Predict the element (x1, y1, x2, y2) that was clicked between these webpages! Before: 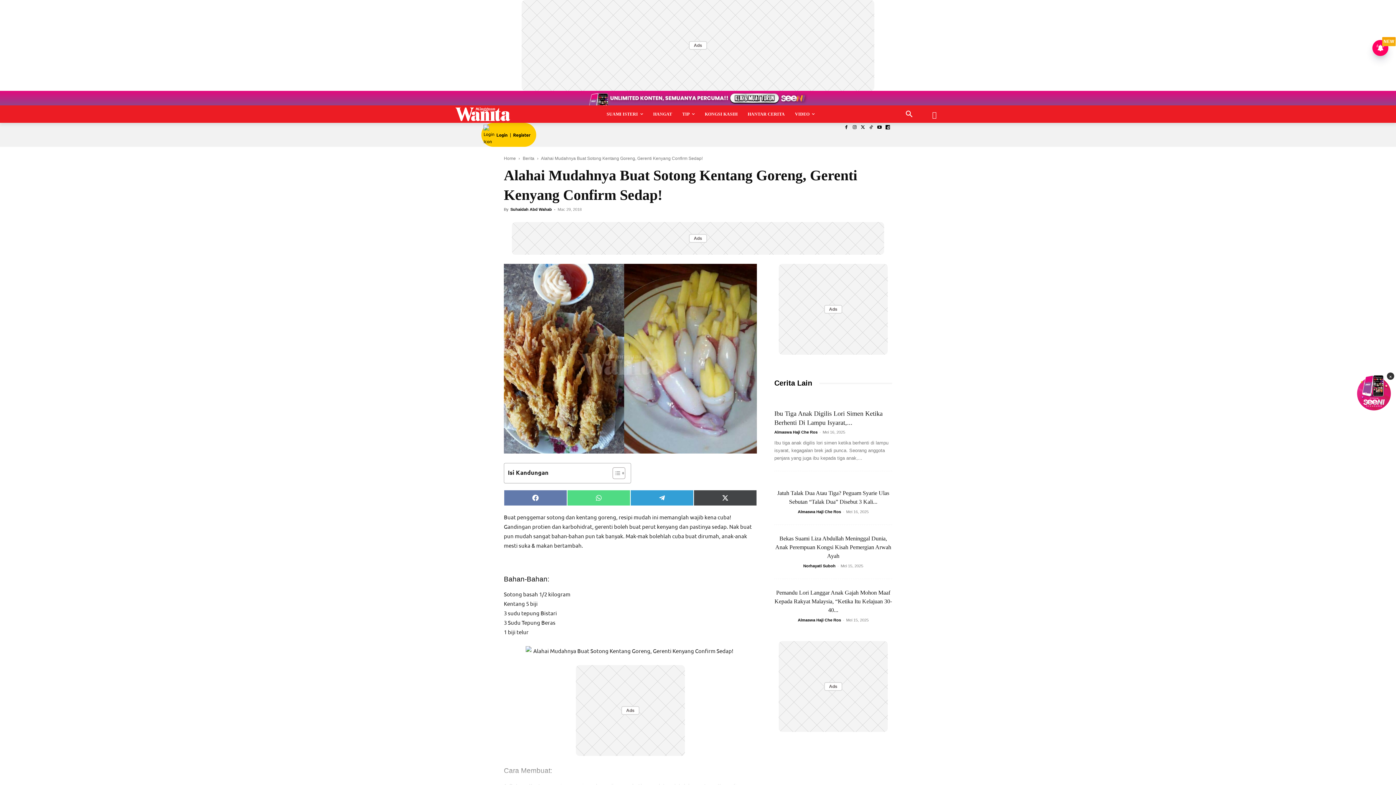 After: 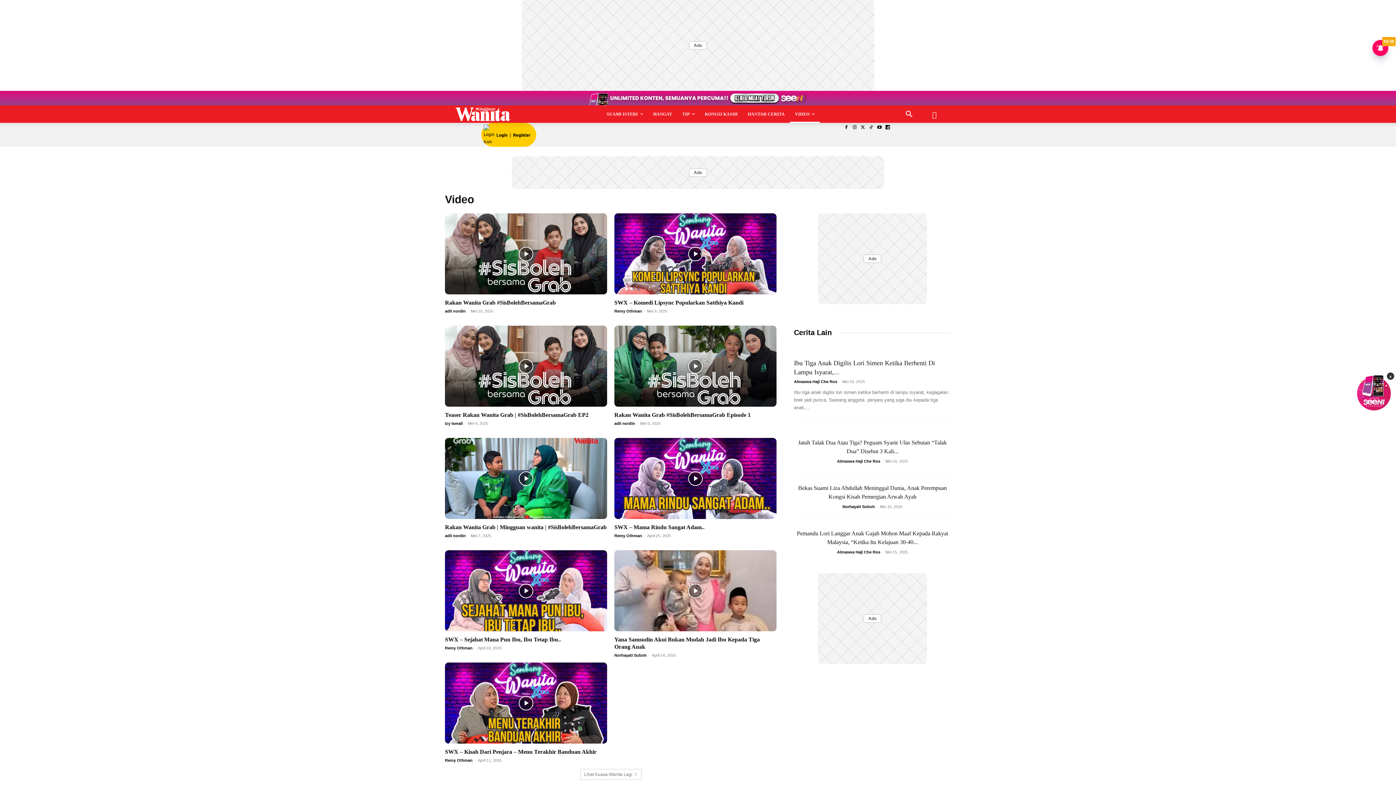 Action: label: VIDEO bbox: (790, 105, 819, 122)